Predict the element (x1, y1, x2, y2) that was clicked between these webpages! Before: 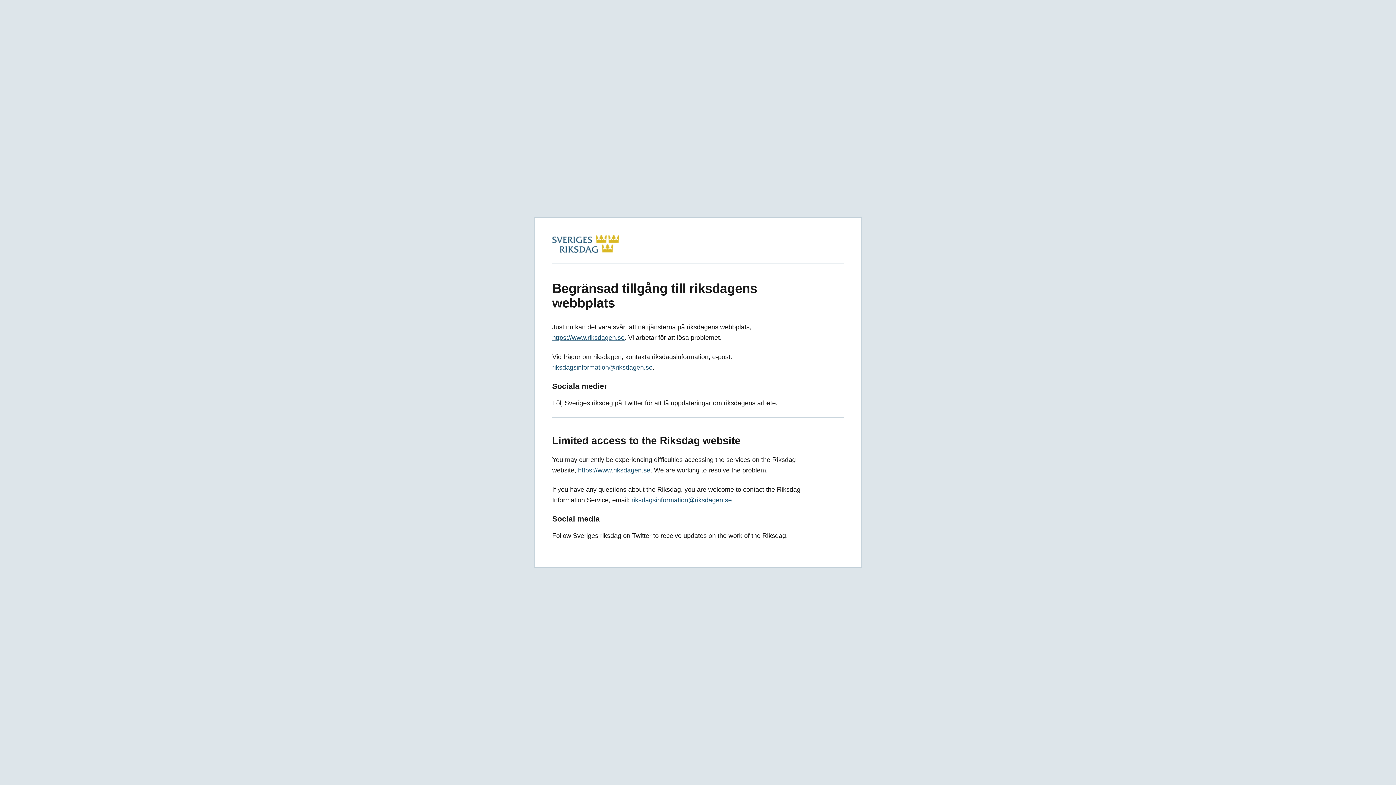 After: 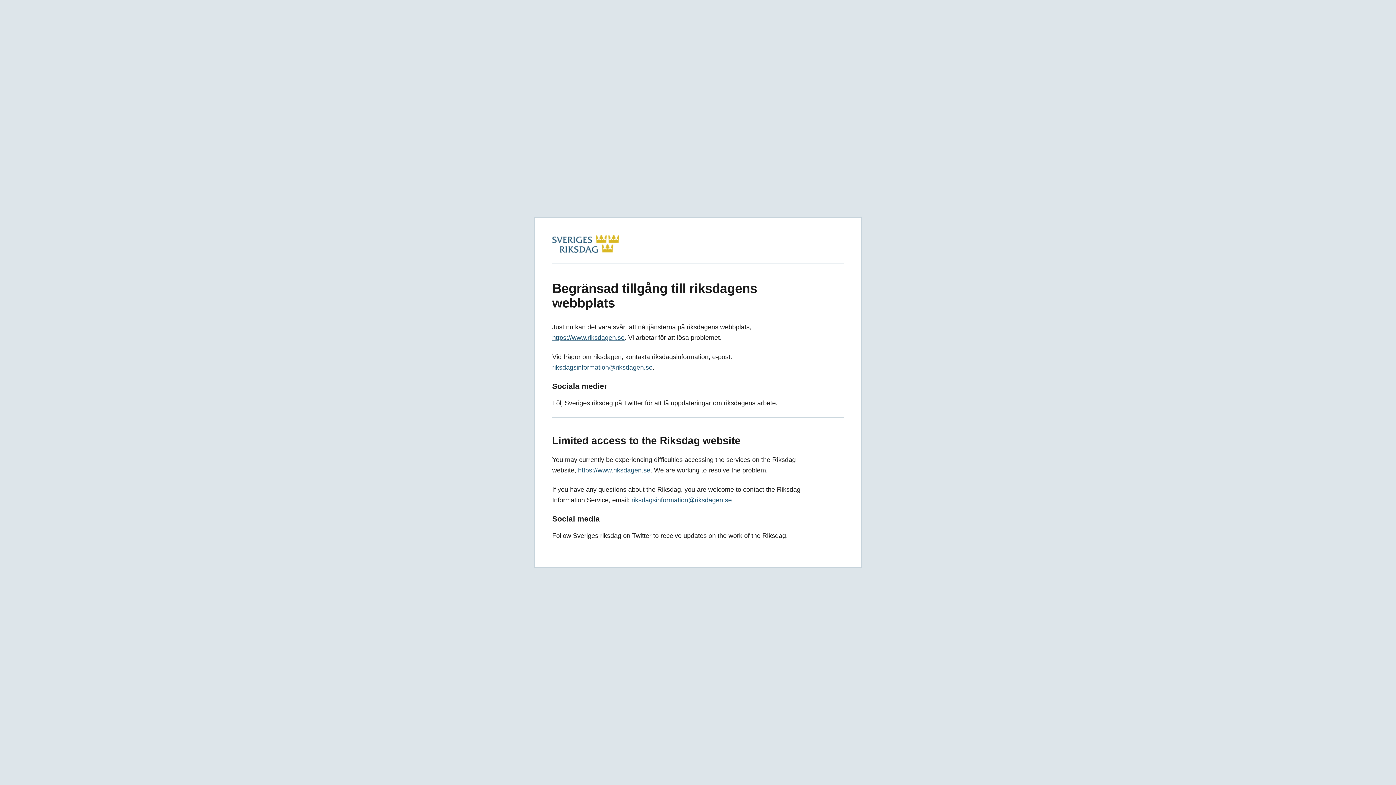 Action: label: https://www.riksdagen.se bbox: (578, 466, 650, 474)